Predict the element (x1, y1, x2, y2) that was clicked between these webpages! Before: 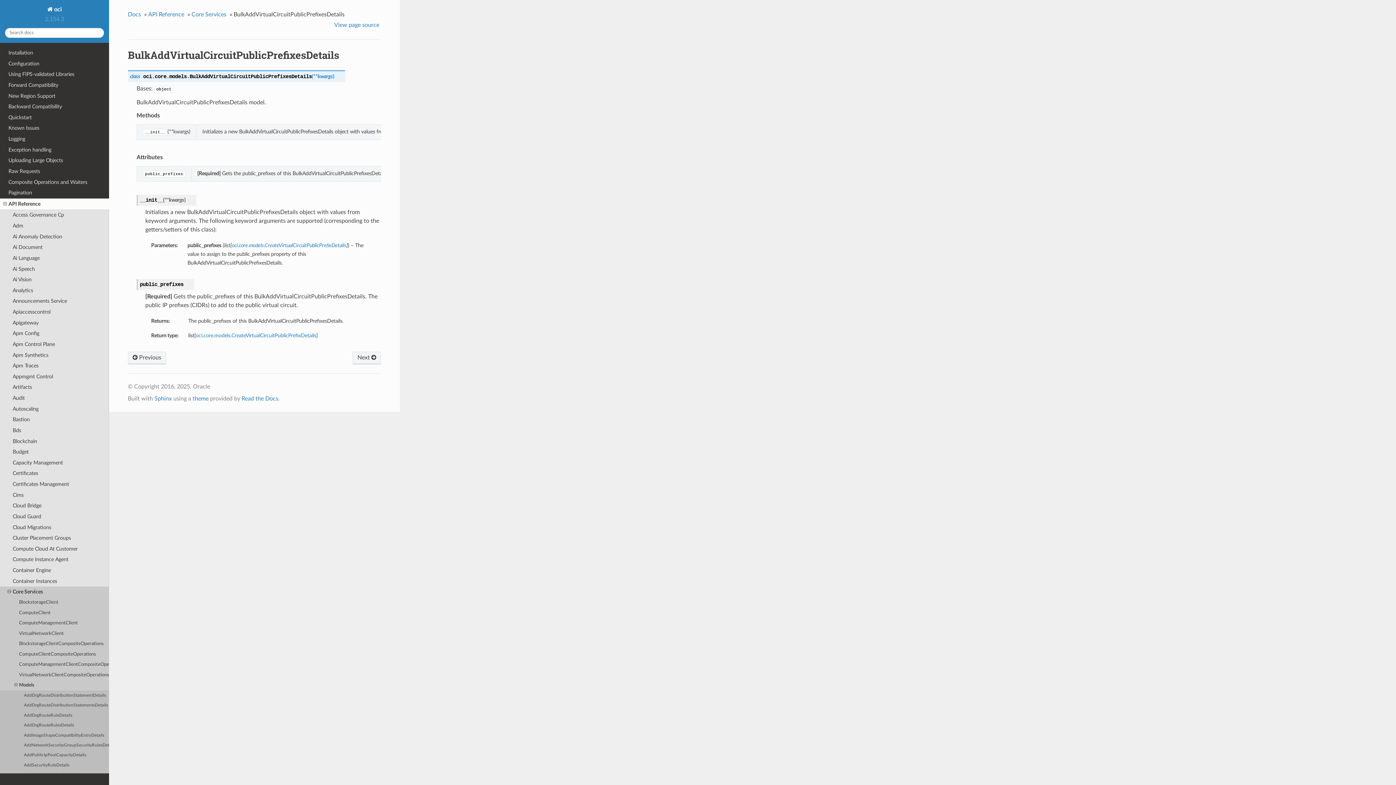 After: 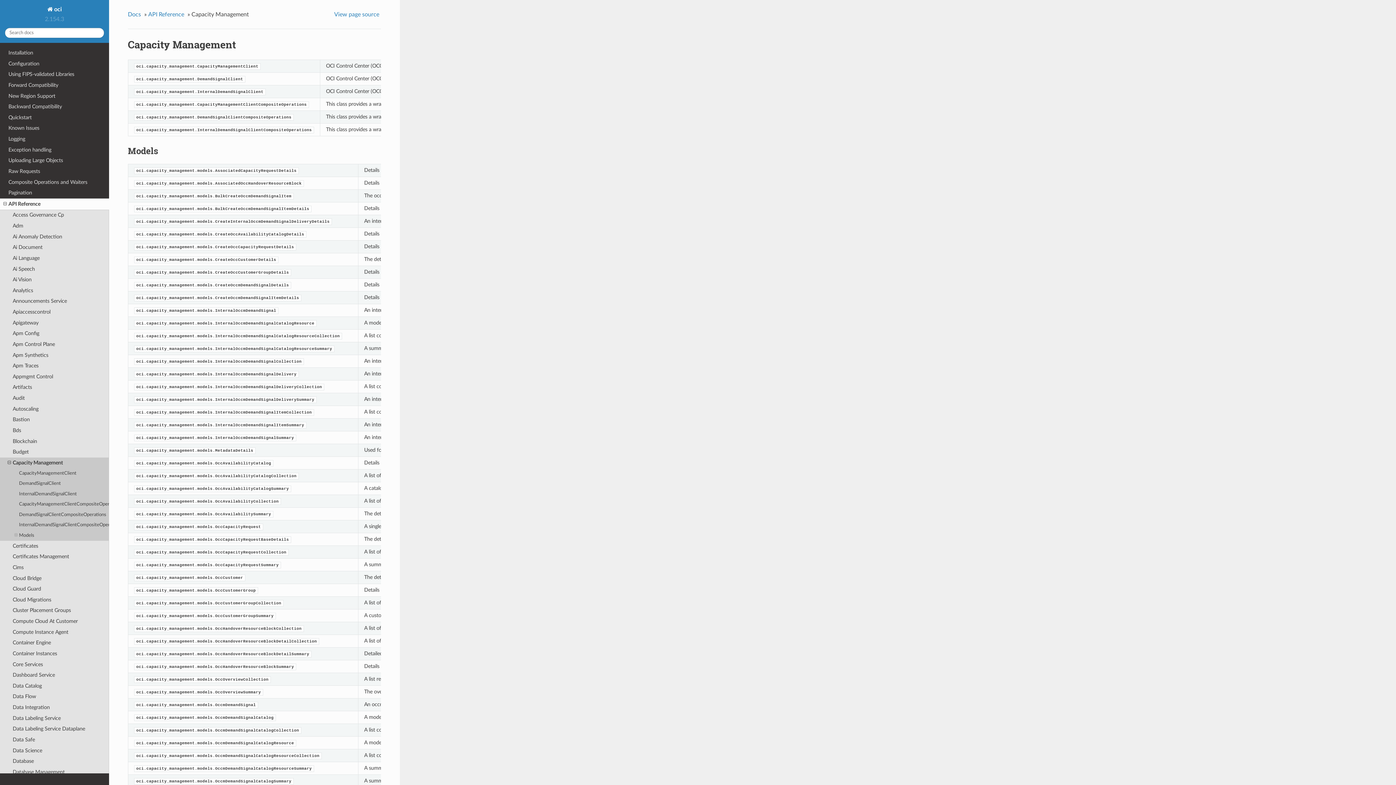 Action: label: Capacity Management bbox: (0, 457, 109, 468)